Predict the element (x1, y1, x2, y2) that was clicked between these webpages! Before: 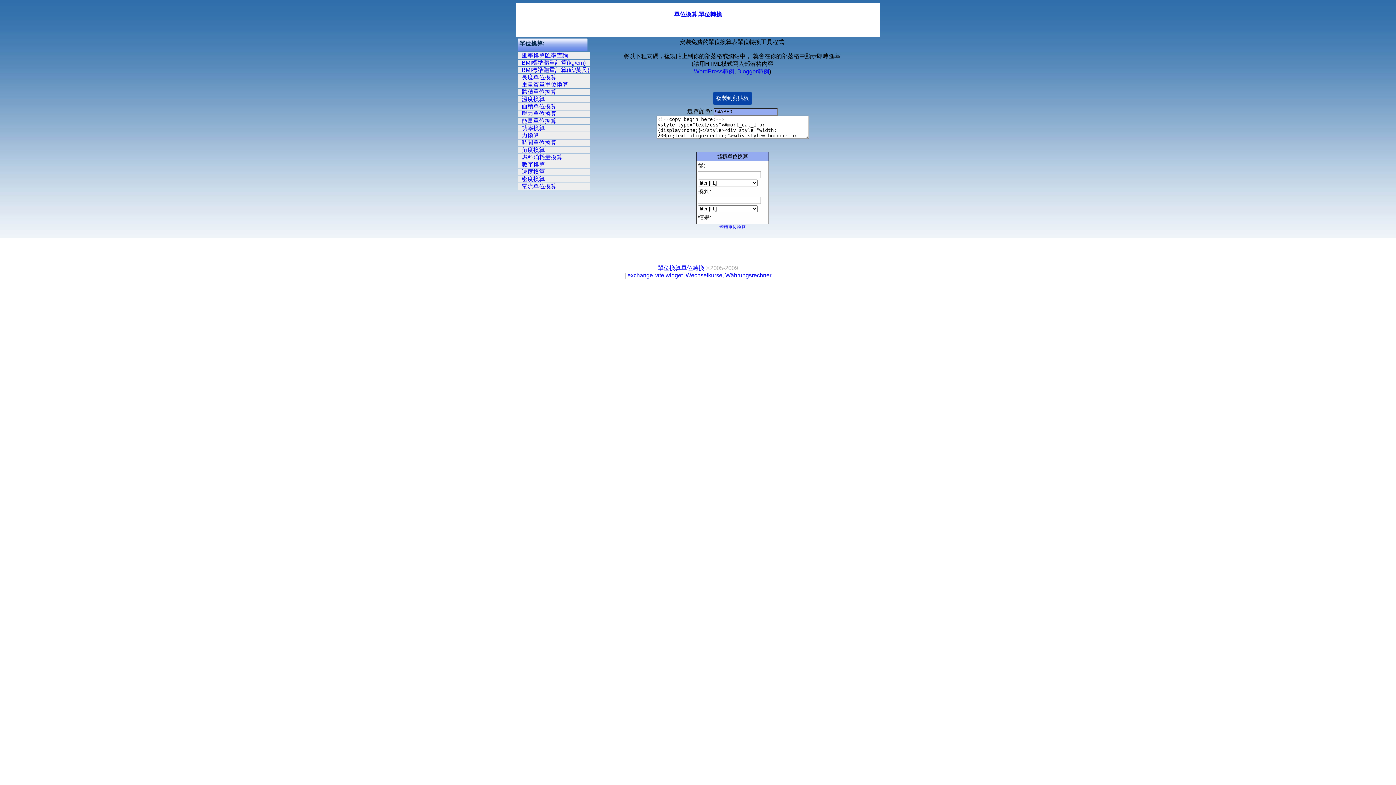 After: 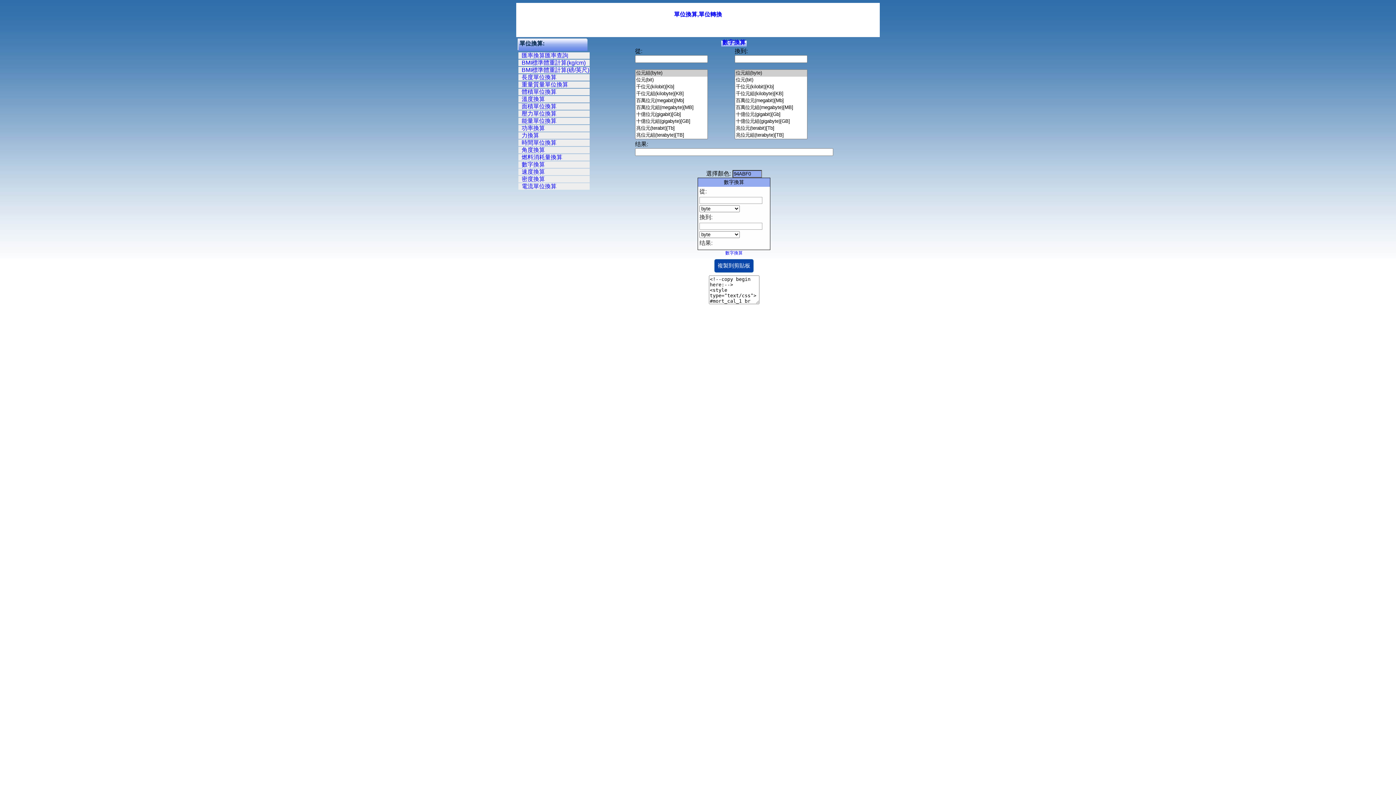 Action: bbox: (518, 161, 545, 167) label:   數字換算